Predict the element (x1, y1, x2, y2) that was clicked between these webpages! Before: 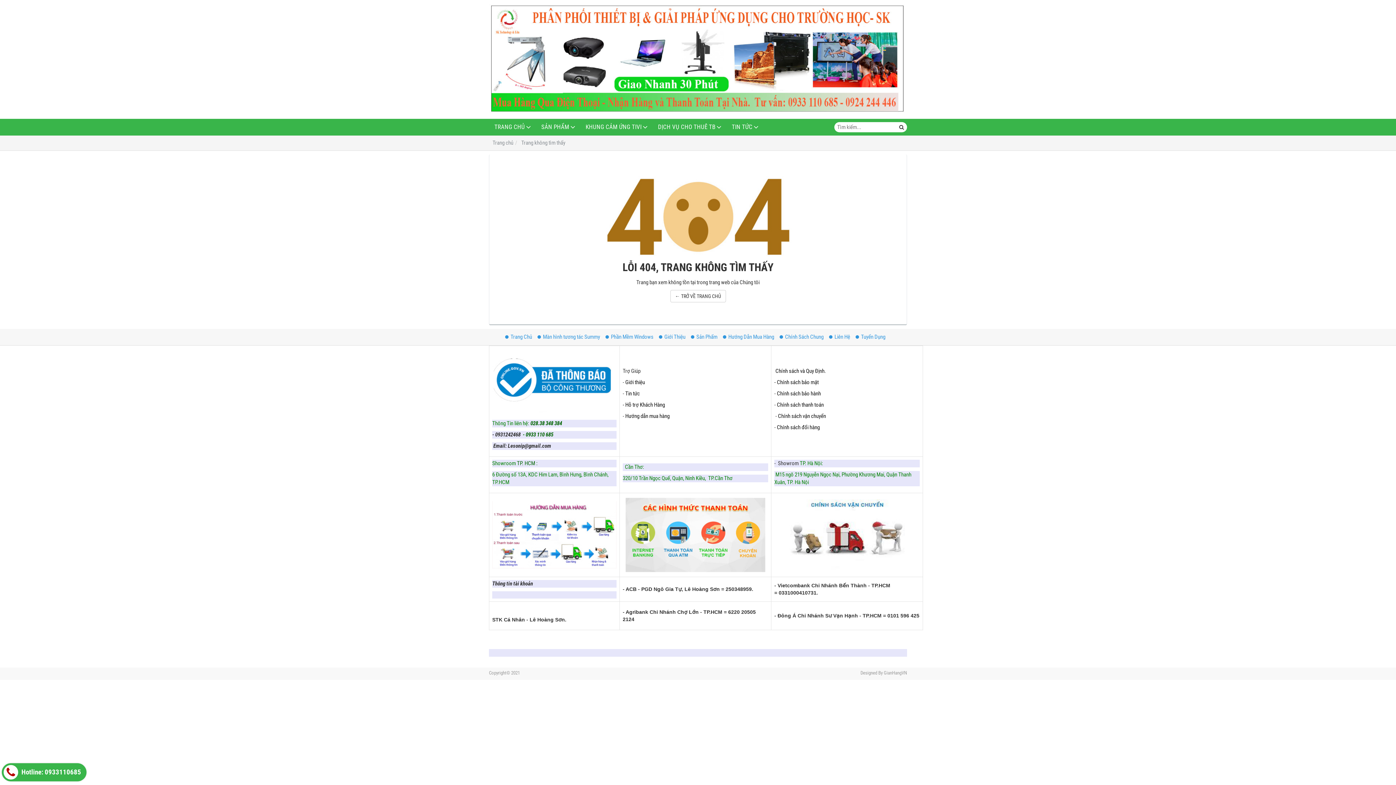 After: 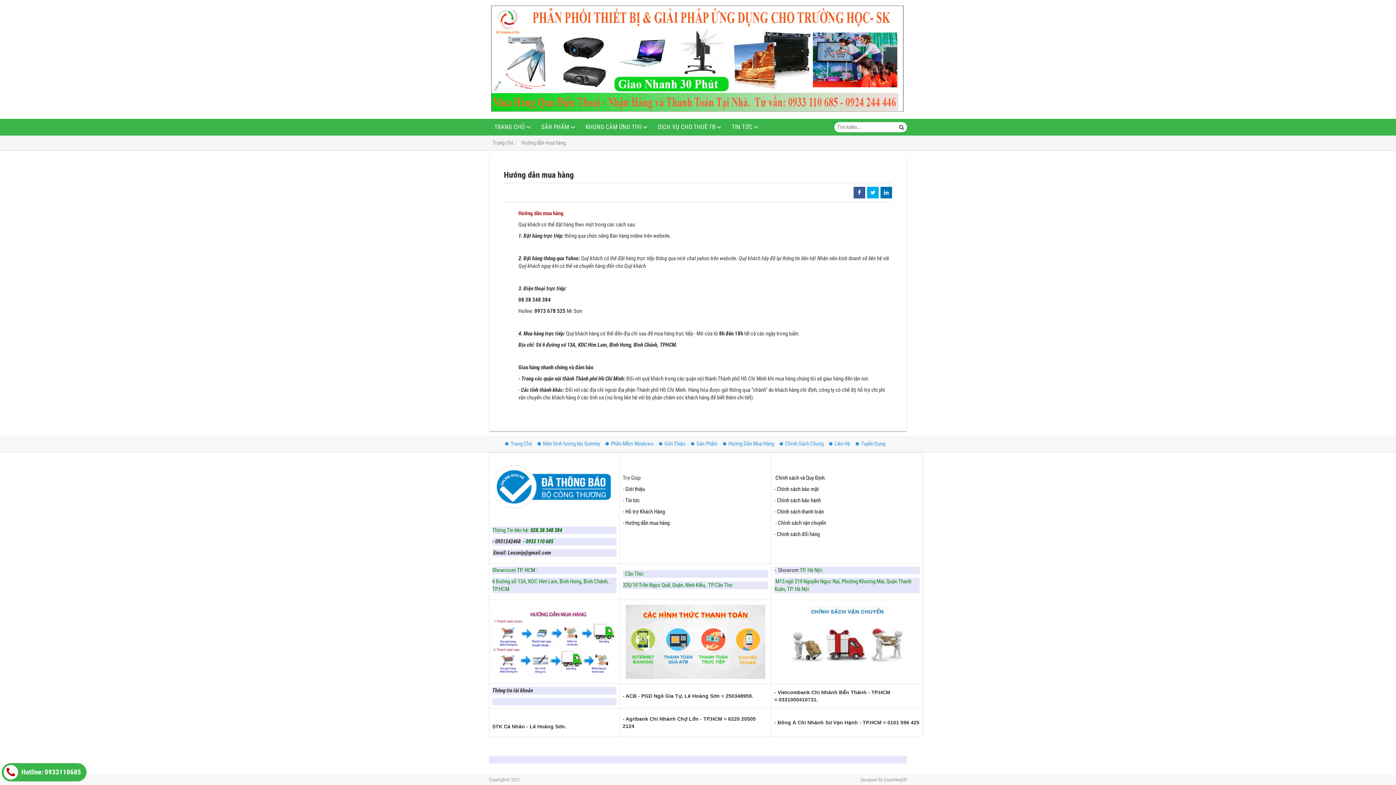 Action: label: Hướng Dẫn Mua Hàng bbox: (723, 333, 779, 340)